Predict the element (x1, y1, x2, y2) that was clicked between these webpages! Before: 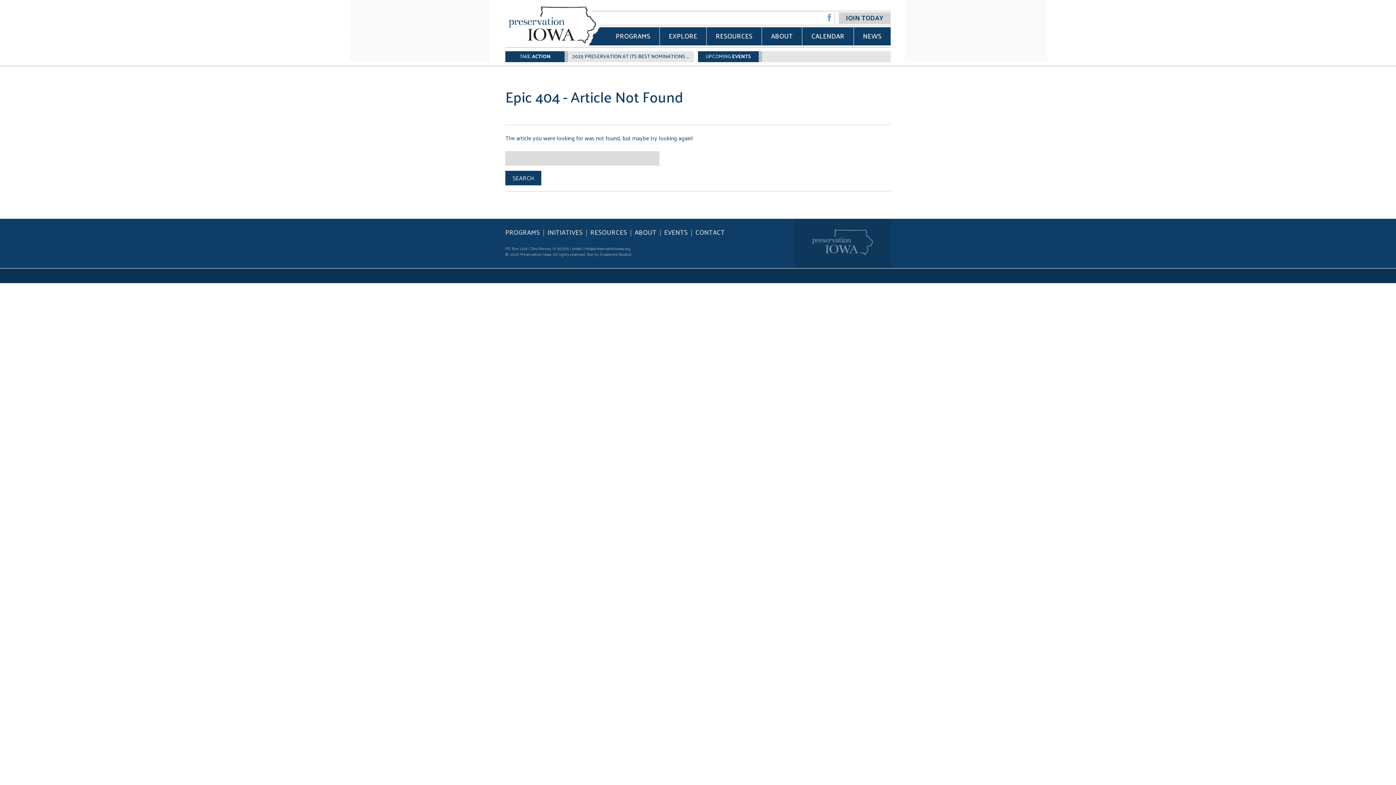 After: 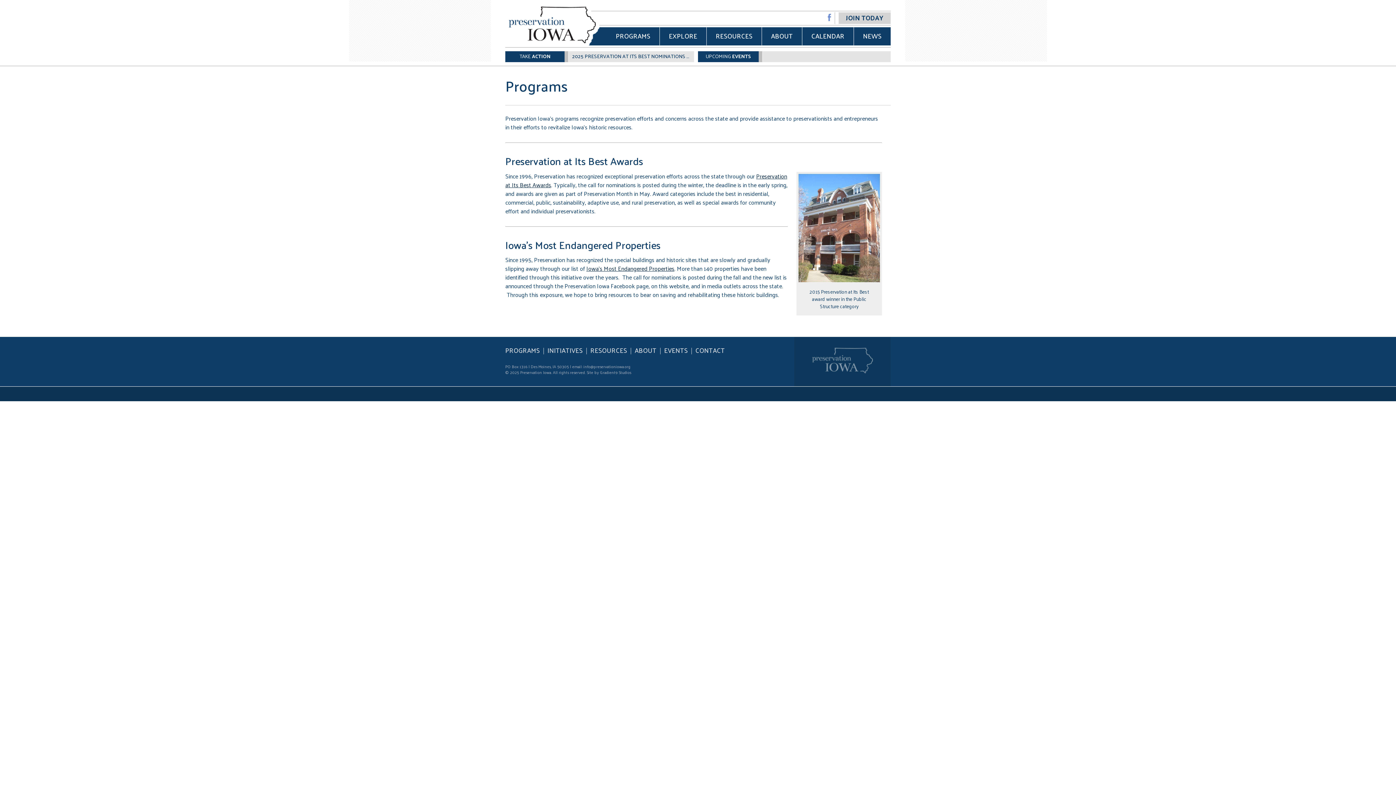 Action: bbox: (606, 27, 659, 45) label: PROGRAMS